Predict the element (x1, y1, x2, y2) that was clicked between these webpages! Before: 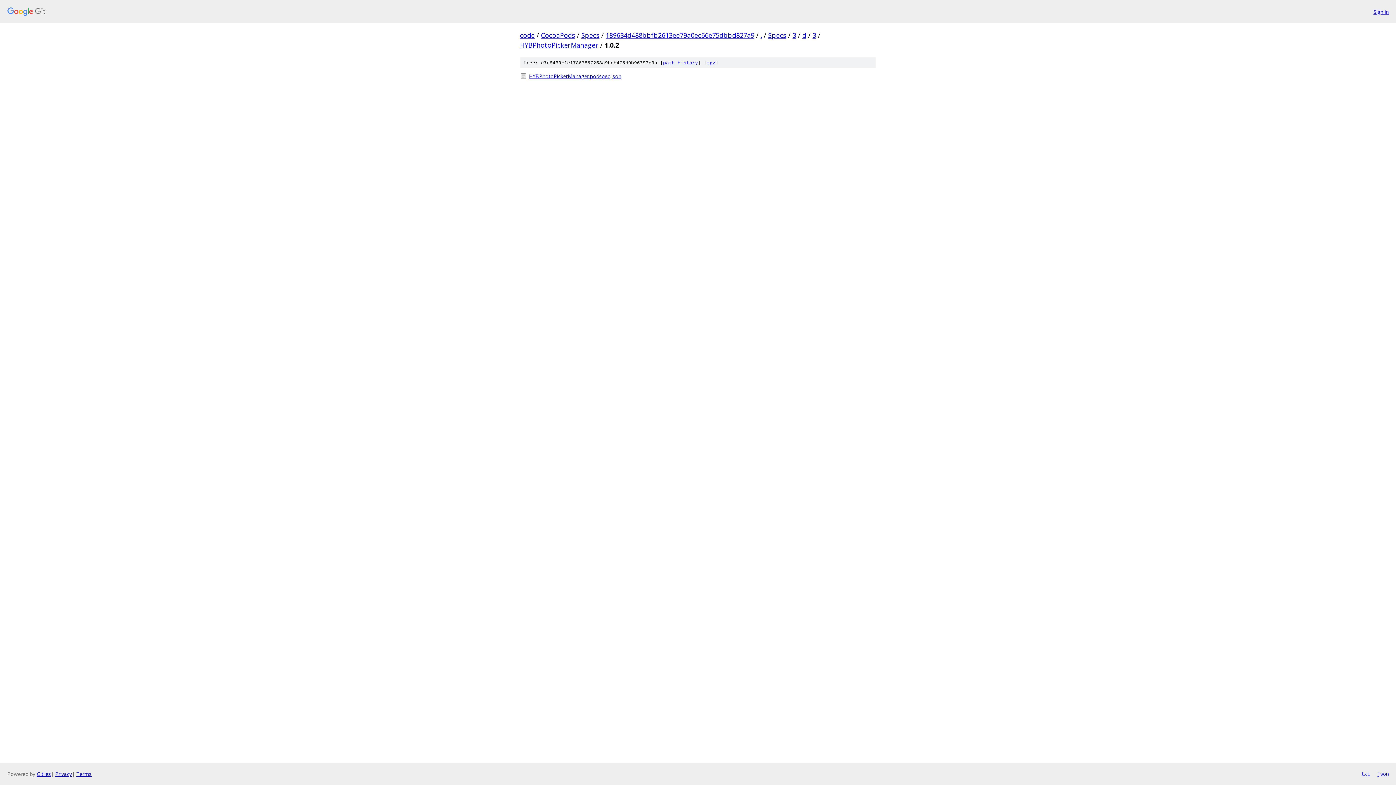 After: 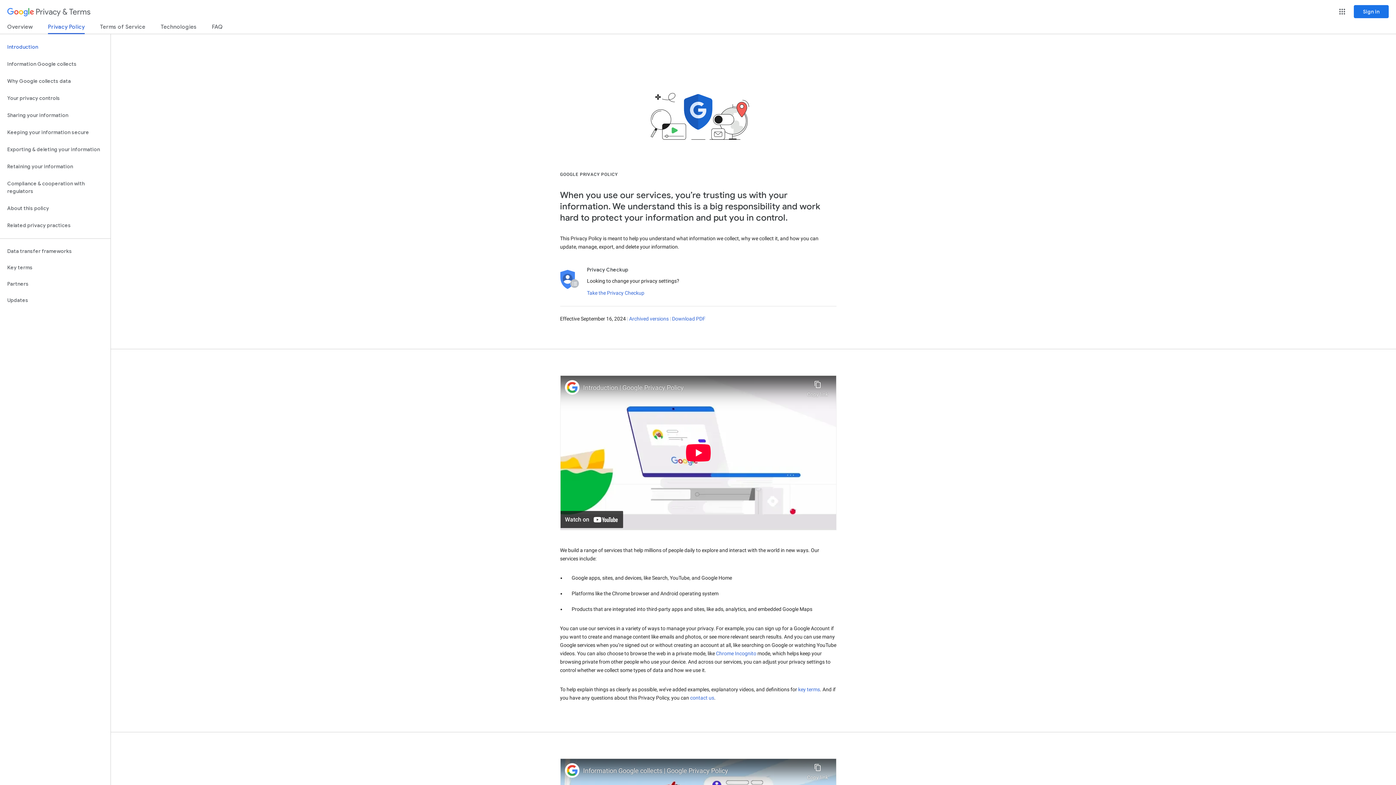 Action: bbox: (55, 770, 72, 777) label: Privacy